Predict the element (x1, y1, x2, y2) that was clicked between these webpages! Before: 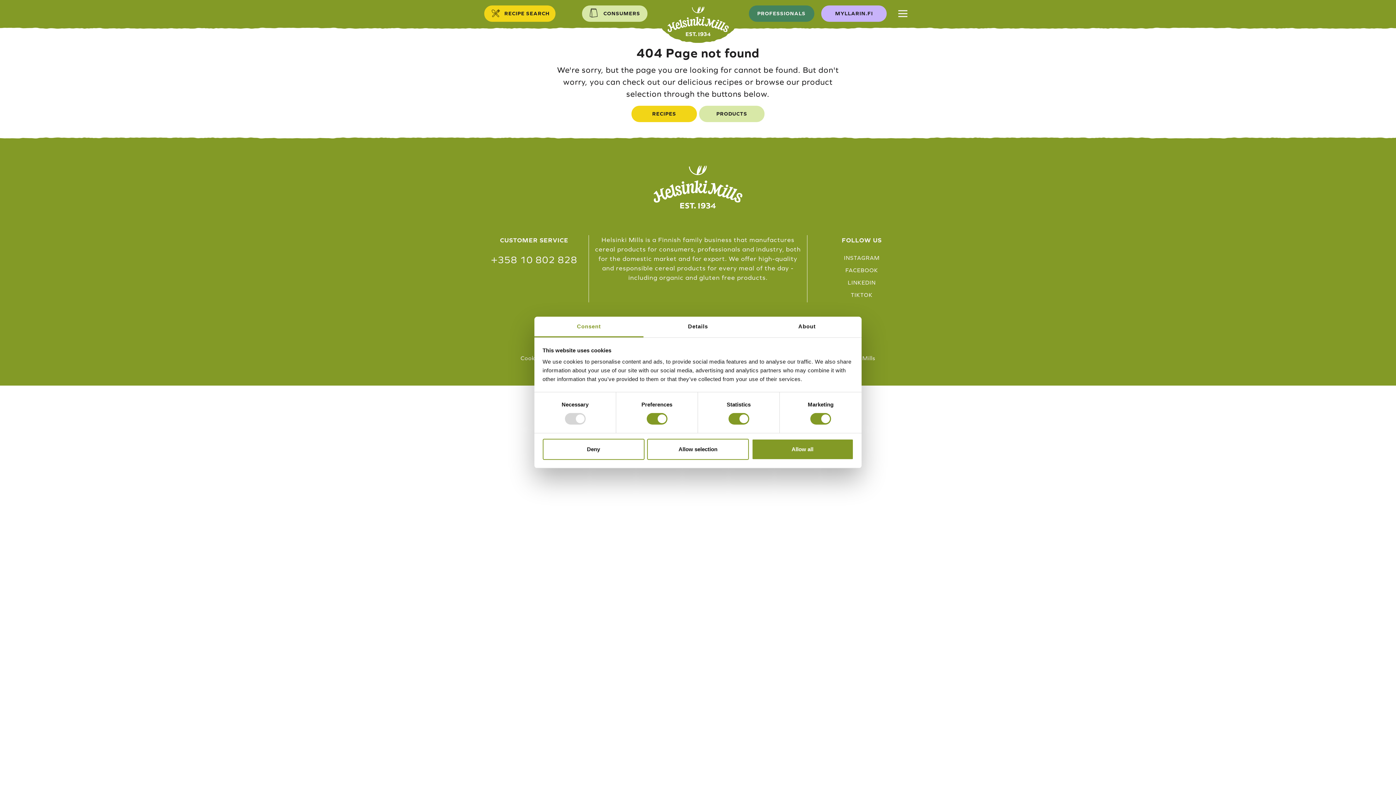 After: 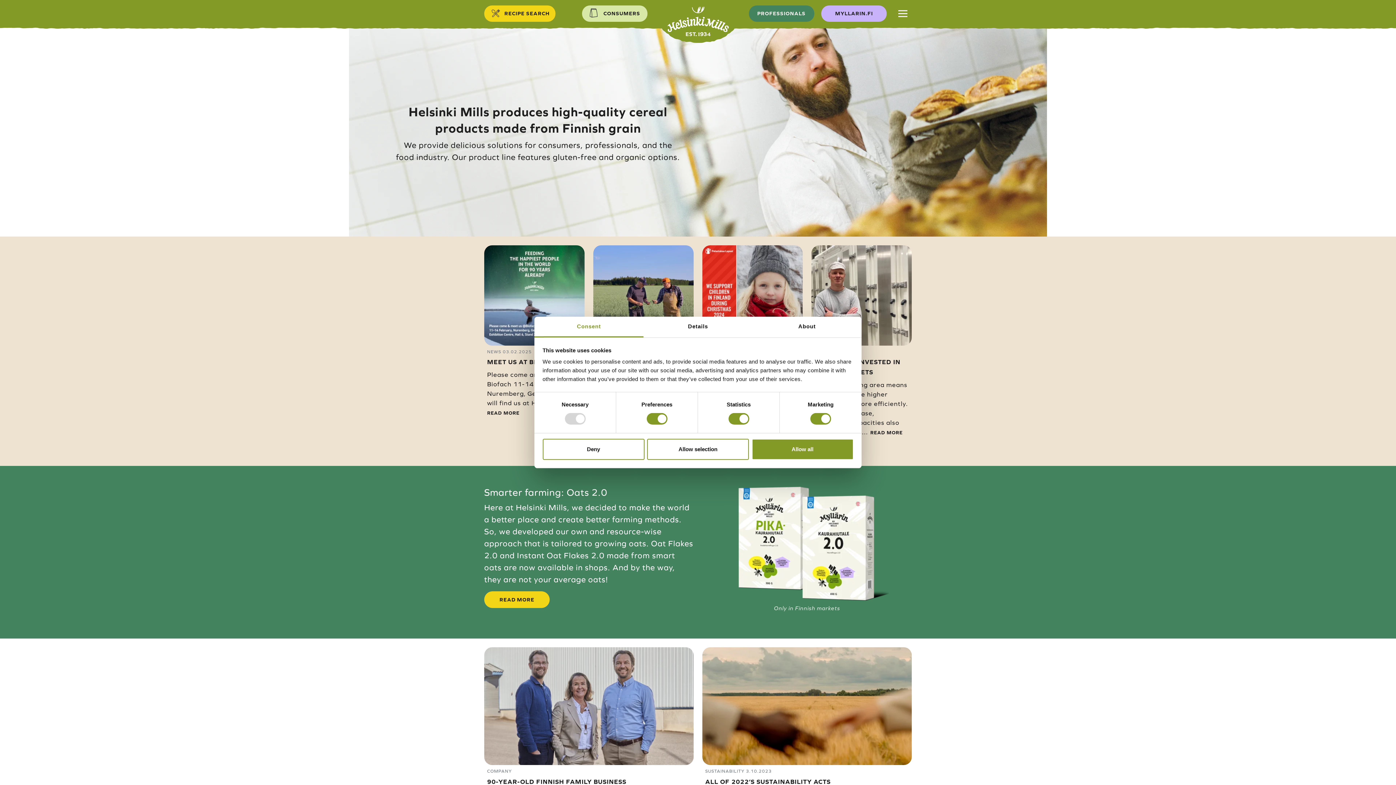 Action: bbox: (659, 0, 737, 27)